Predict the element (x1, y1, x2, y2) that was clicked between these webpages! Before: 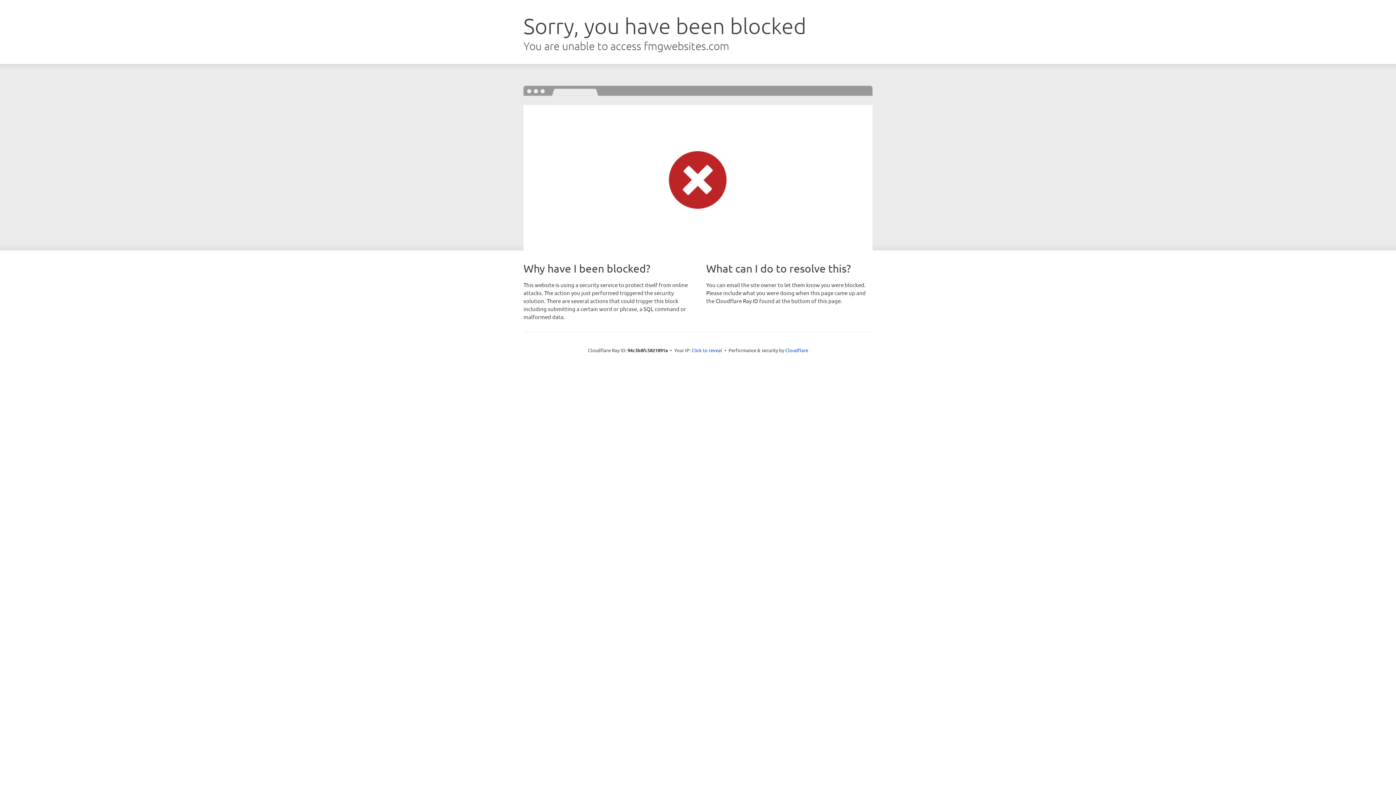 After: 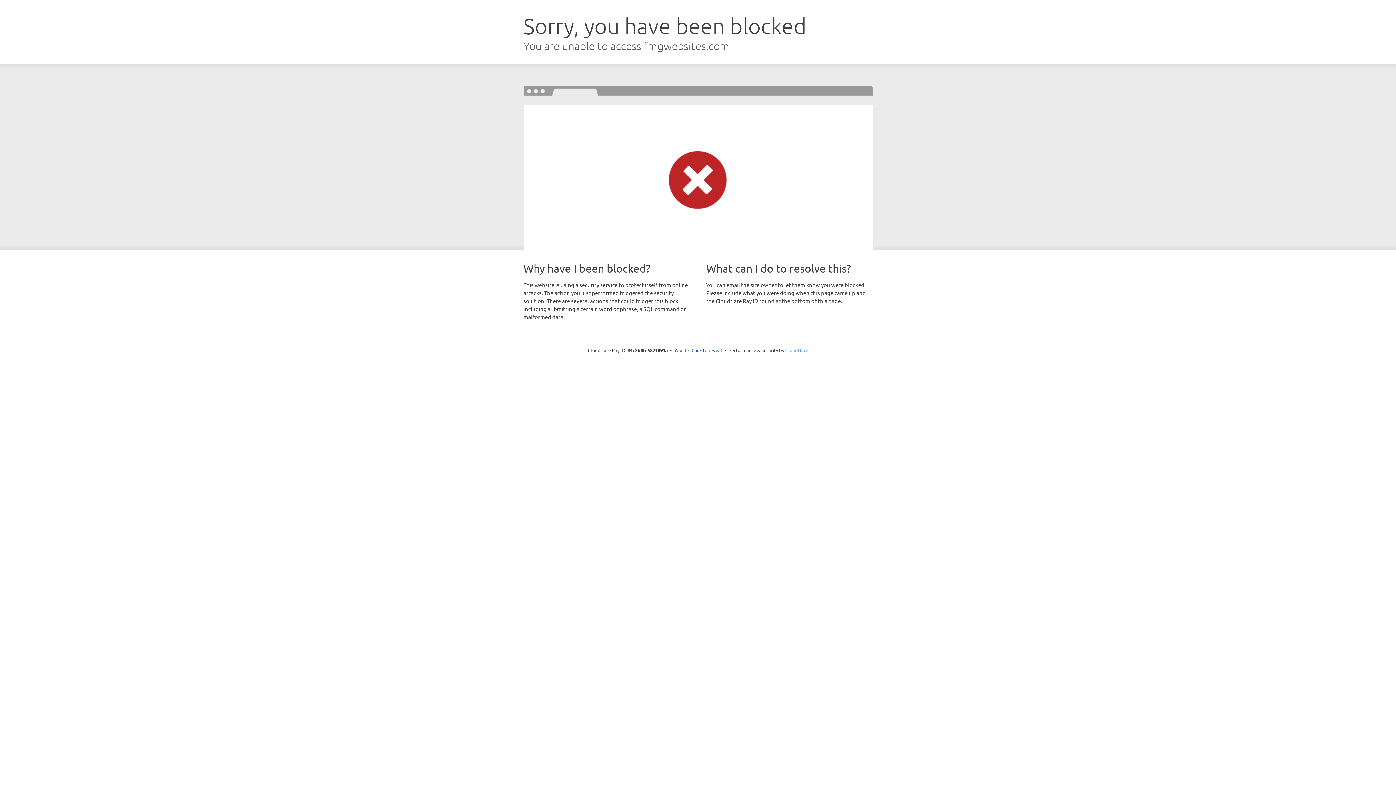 Action: label: Cloudflare bbox: (785, 347, 808, 353)